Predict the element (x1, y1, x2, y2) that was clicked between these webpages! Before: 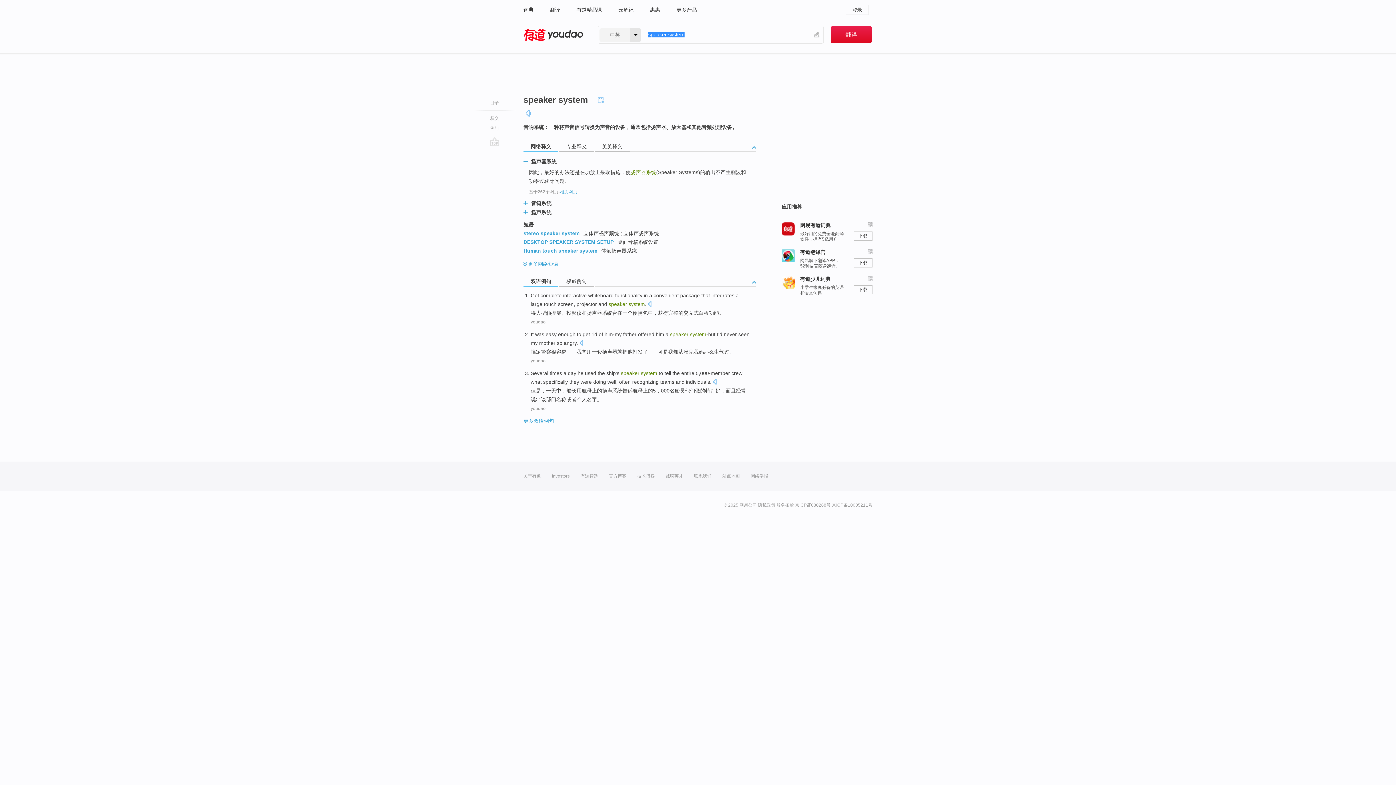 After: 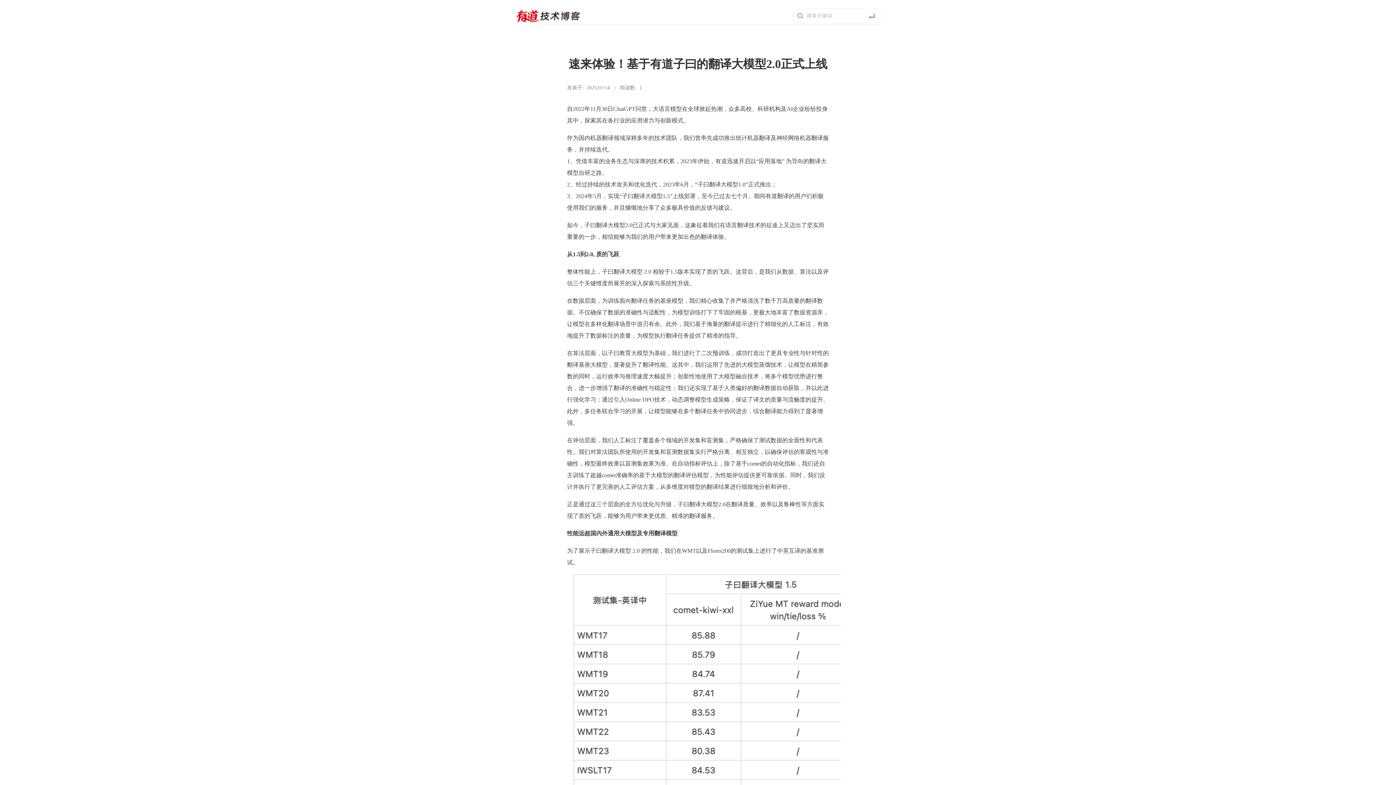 Action: bbox: (637, 461, 654, 490) label: 技术博客